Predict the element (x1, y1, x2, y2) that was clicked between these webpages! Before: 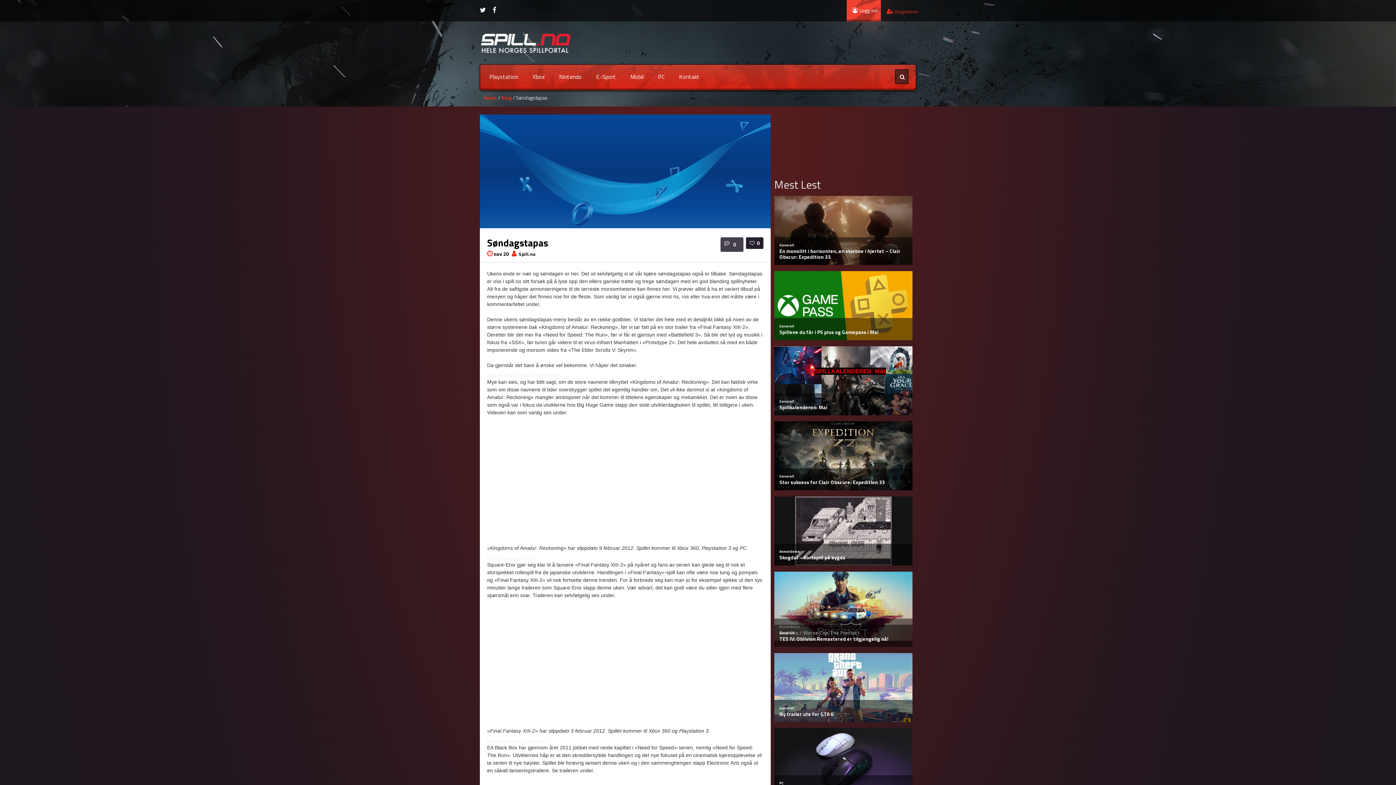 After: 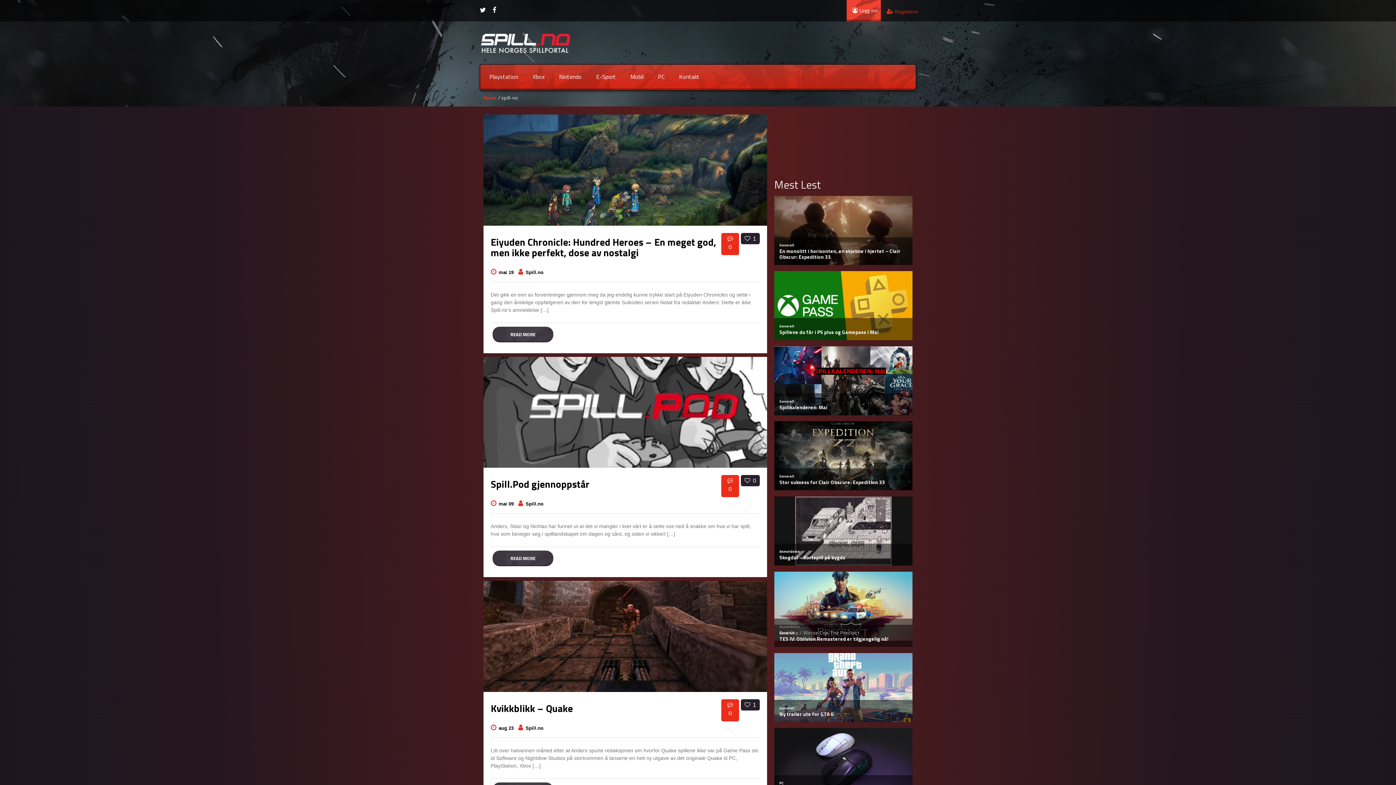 Action: label: Spill.no bbox: (518, 250, 536, 257)